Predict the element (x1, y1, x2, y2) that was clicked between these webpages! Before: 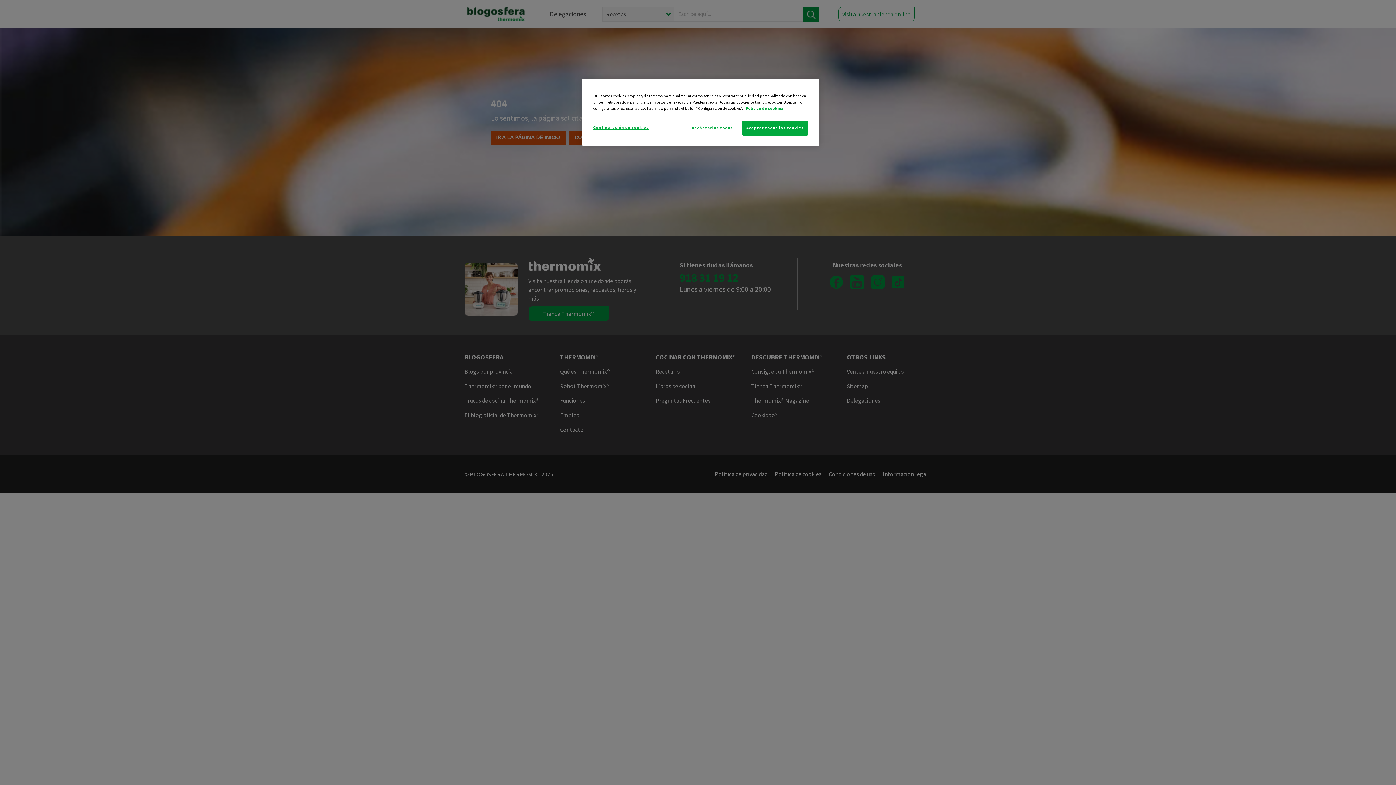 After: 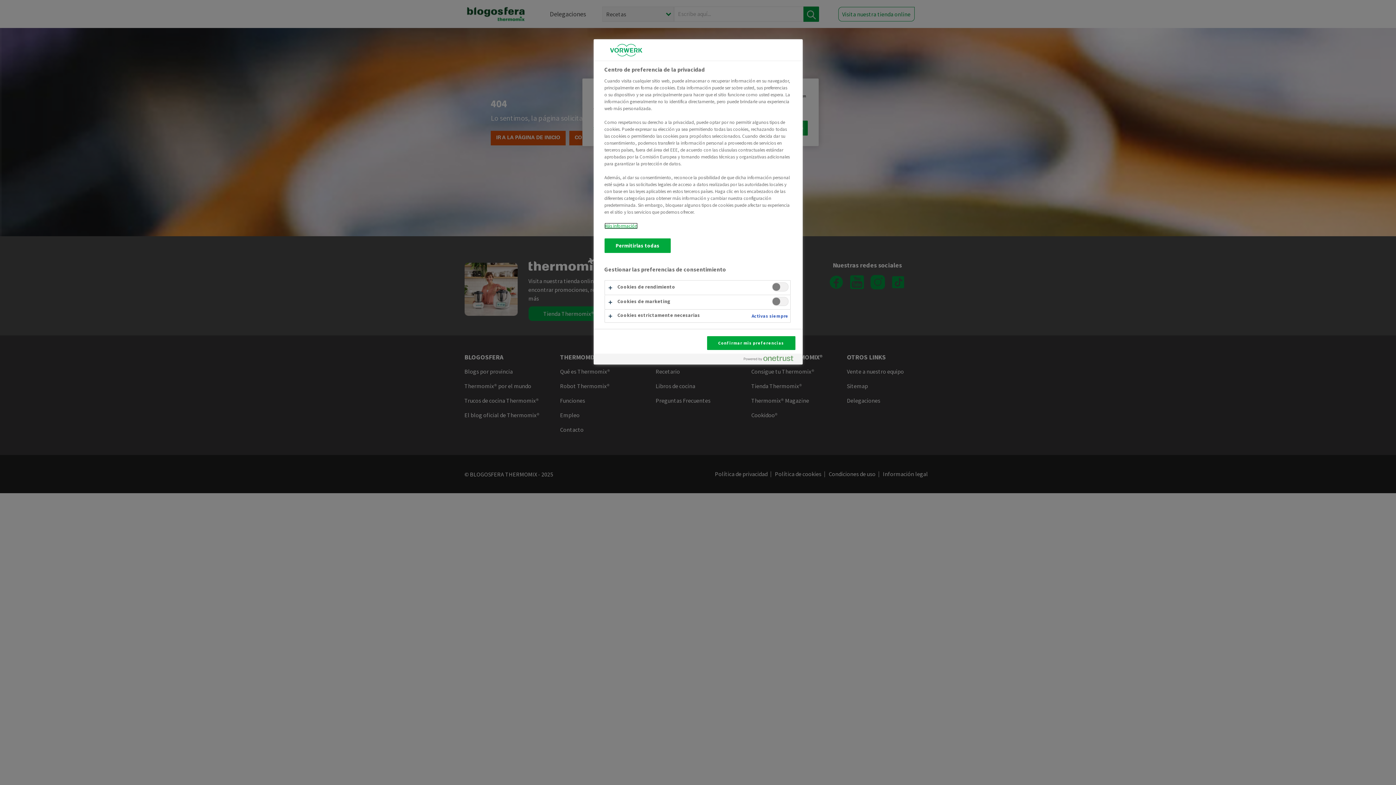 Action: bbox: (593, 120, 648, 134) label: Configuración de cookies